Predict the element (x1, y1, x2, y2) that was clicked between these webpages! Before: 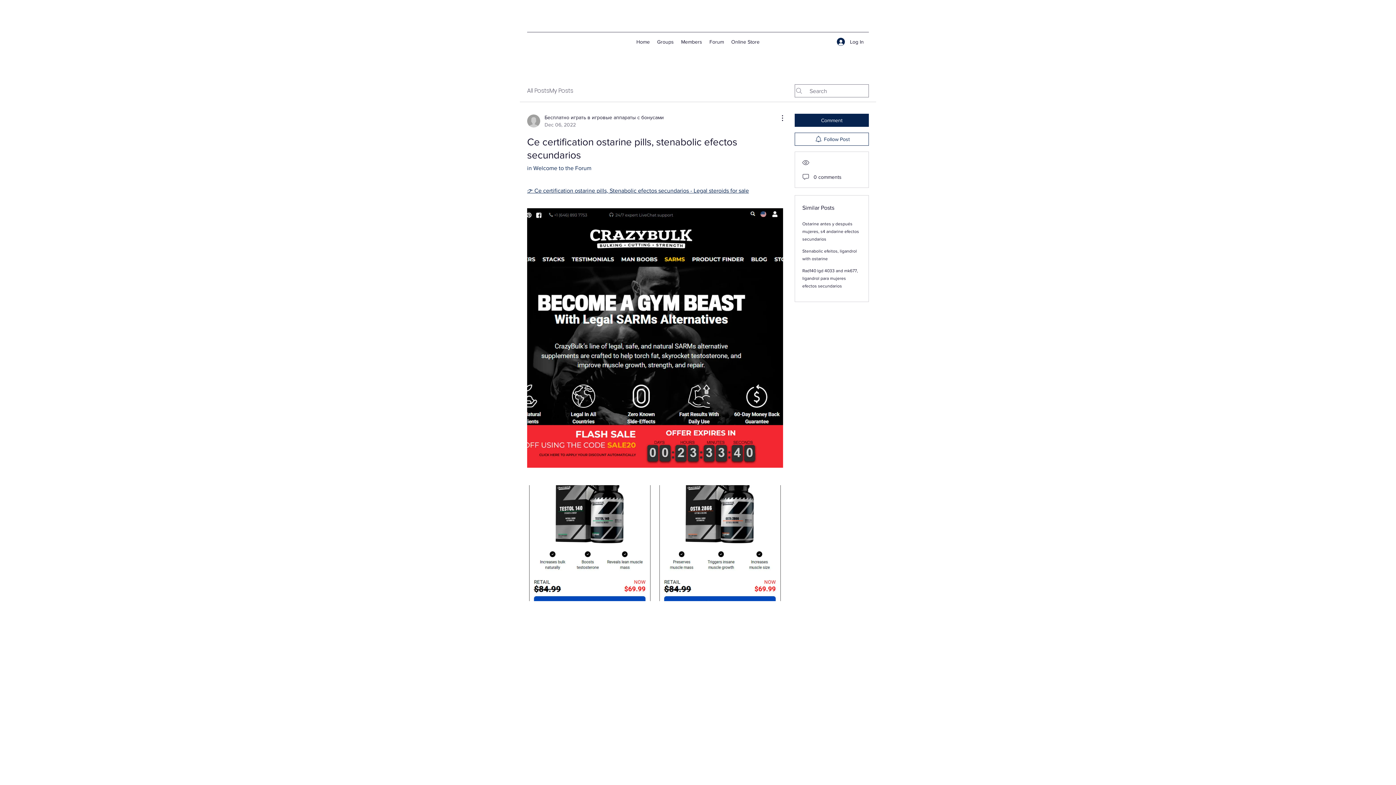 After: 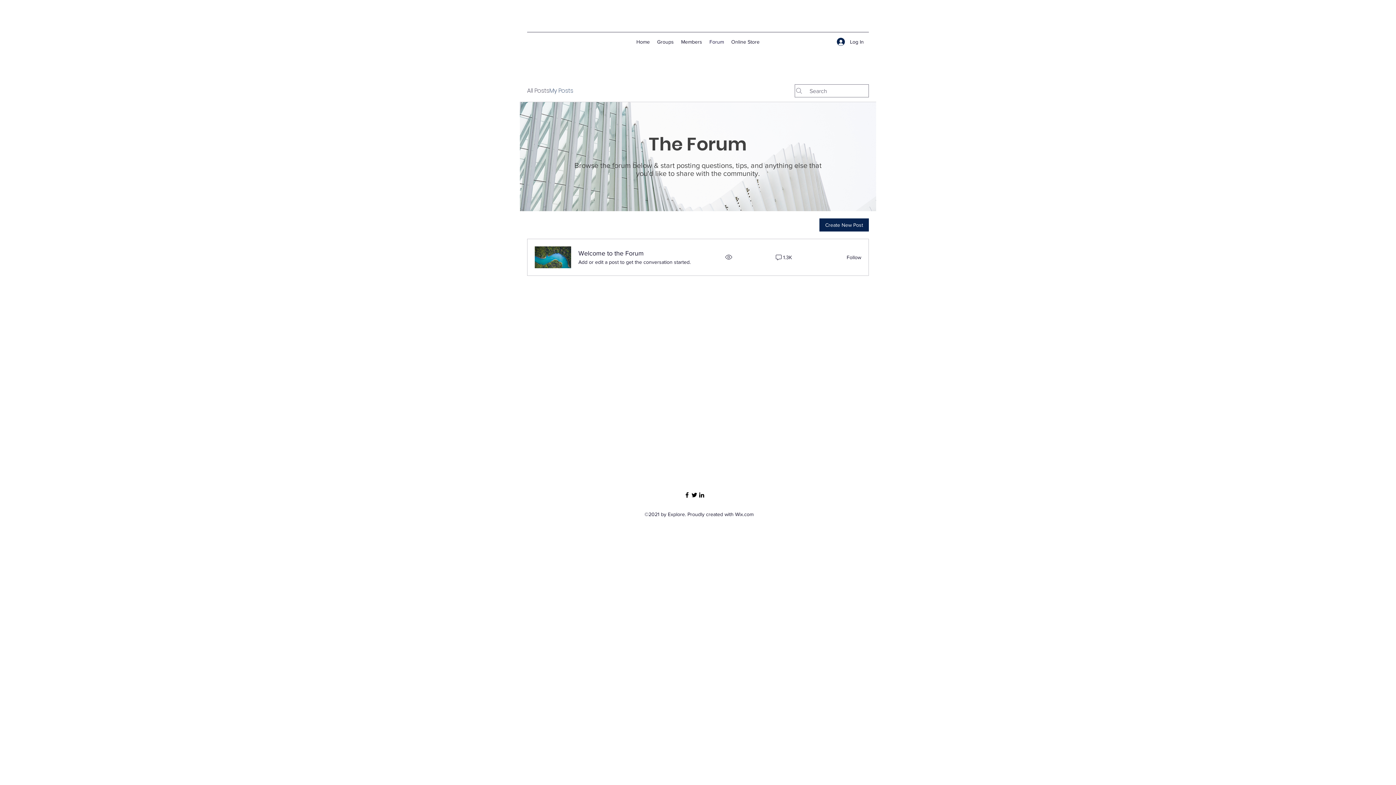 Action: label: My Posts bbox: (549, 86, 573, 95)